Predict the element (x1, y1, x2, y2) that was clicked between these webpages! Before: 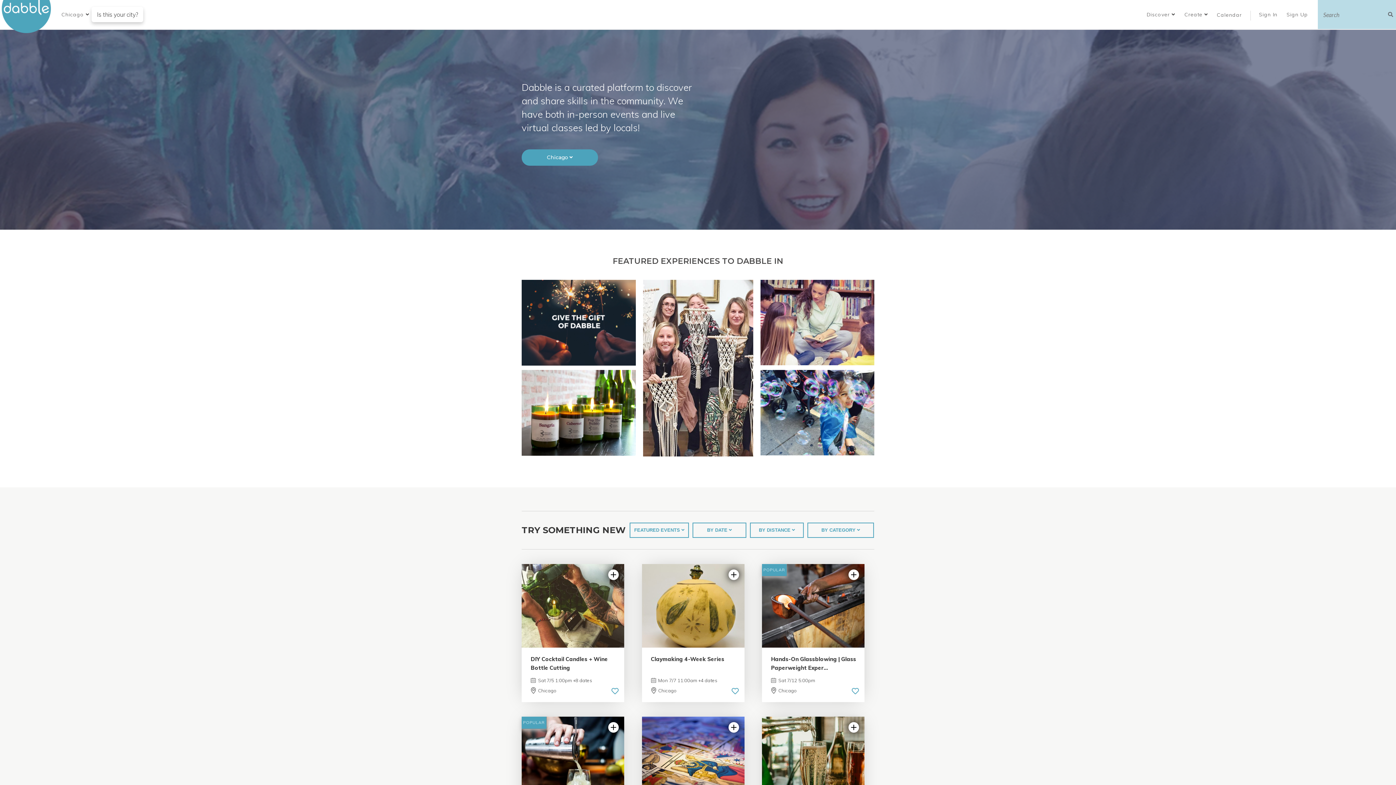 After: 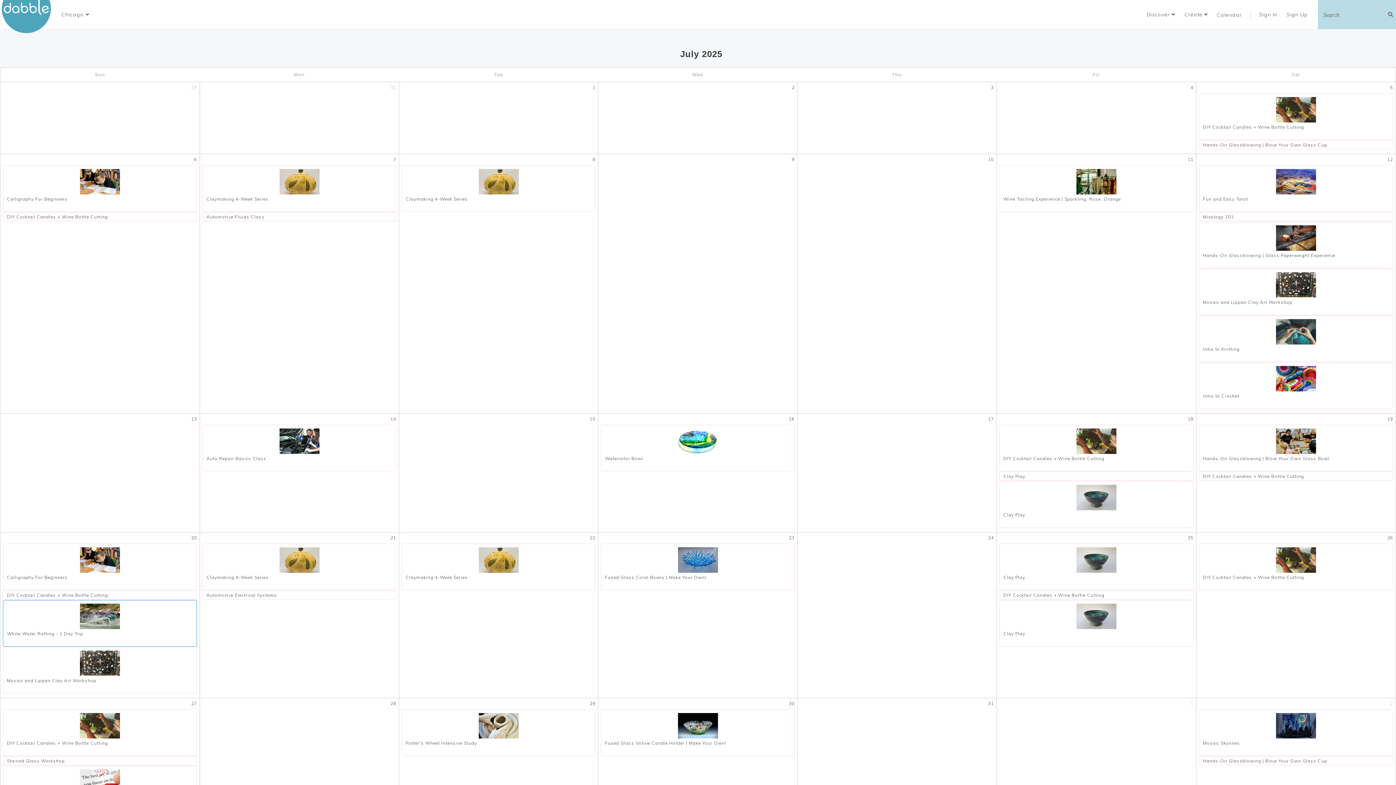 Action: label: Calendar bbox: (1217, 11, 1242, 18)